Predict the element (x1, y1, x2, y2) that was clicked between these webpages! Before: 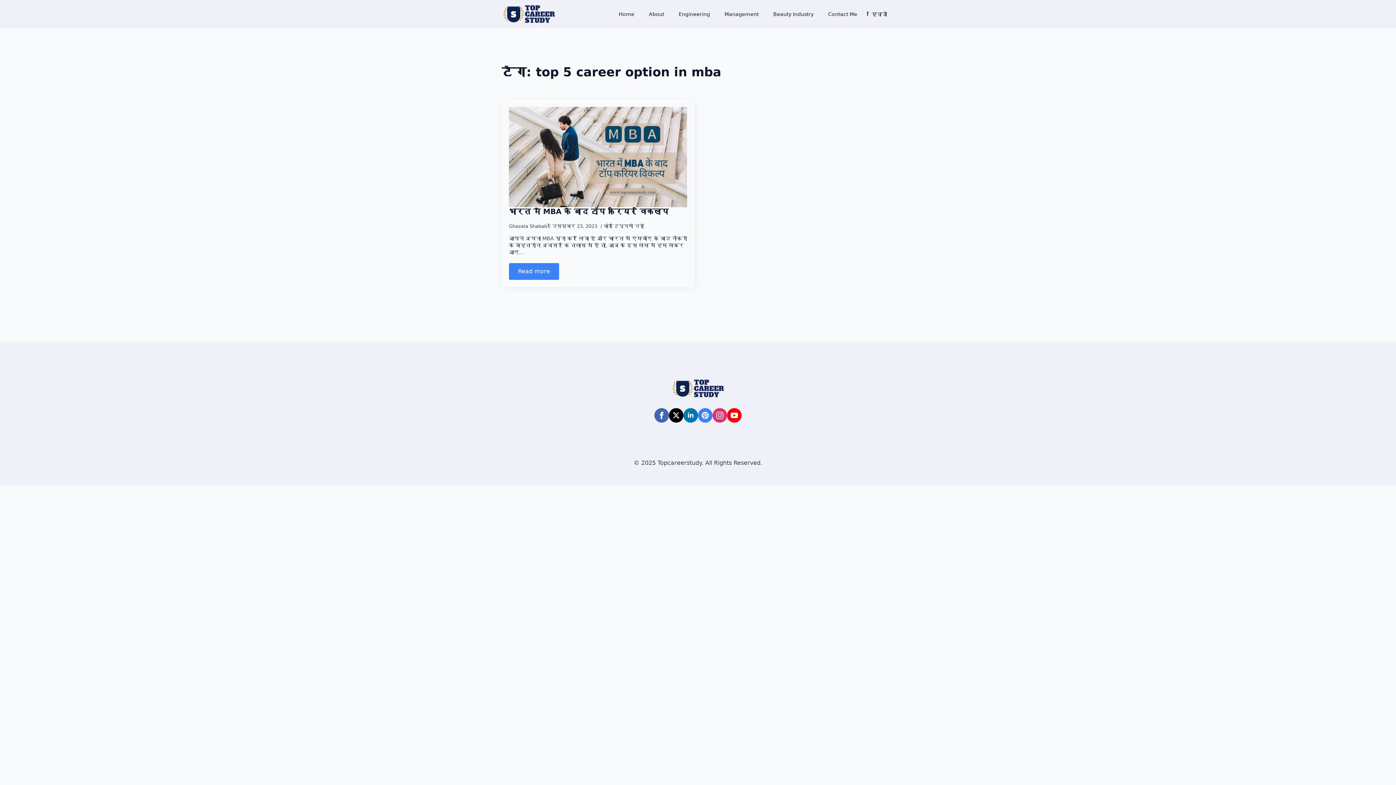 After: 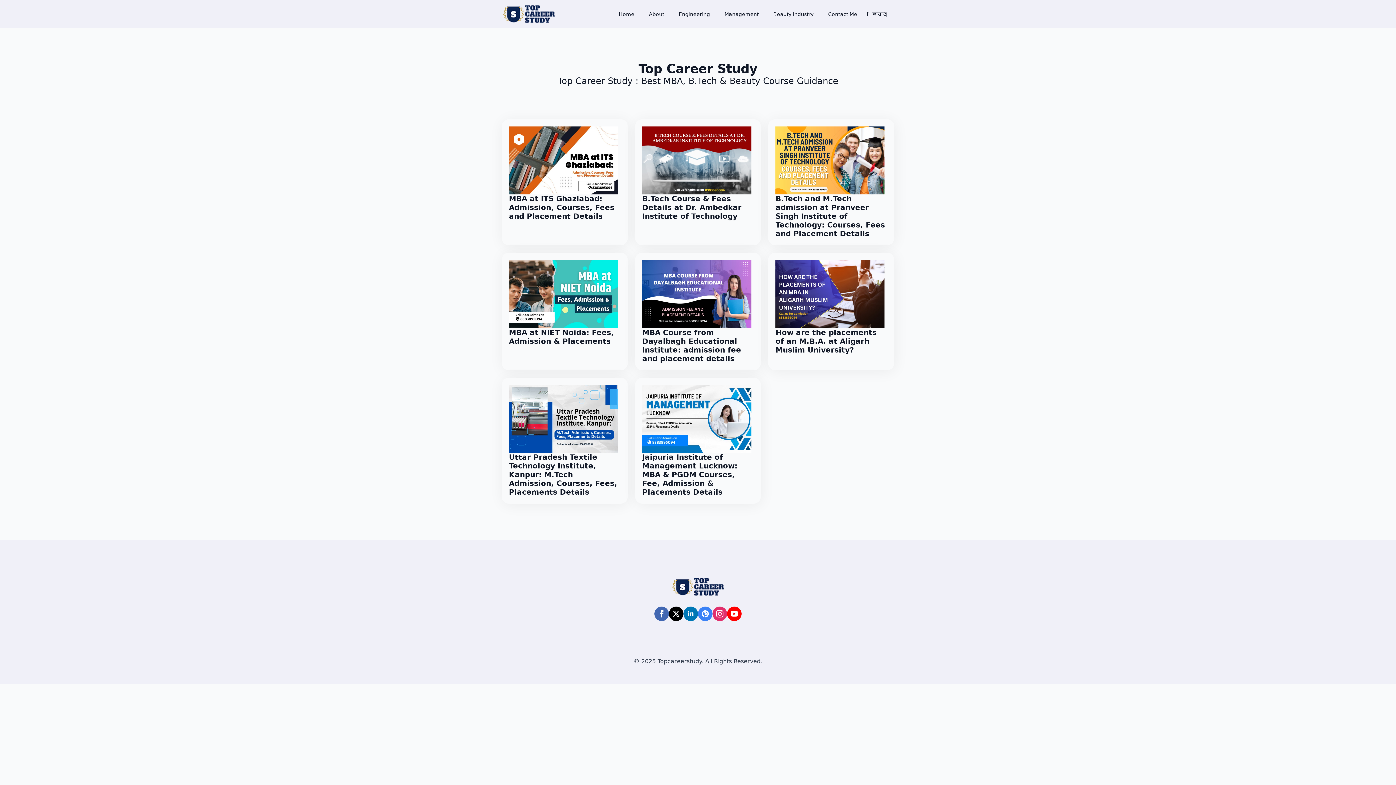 Action: label: Home bbox: (611, 4, 641, 23)